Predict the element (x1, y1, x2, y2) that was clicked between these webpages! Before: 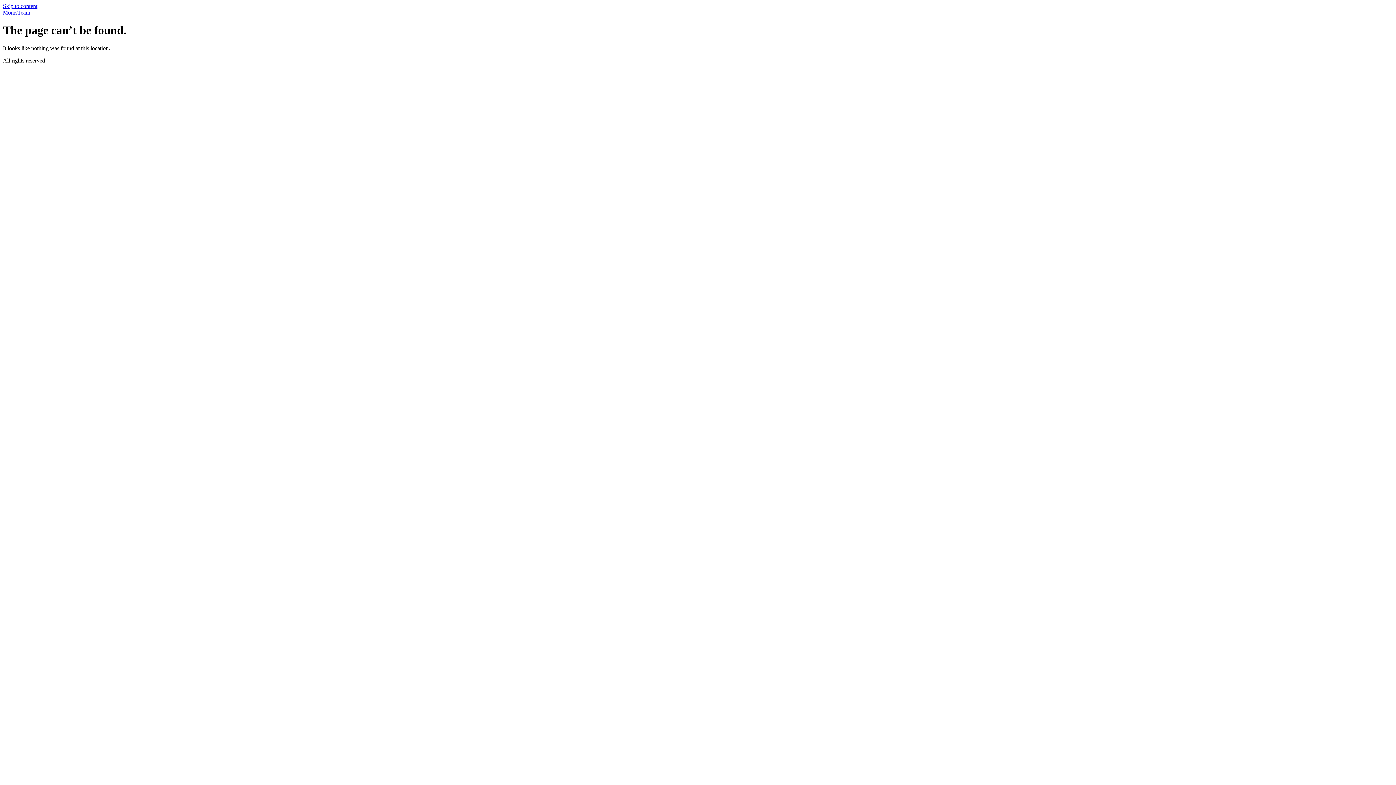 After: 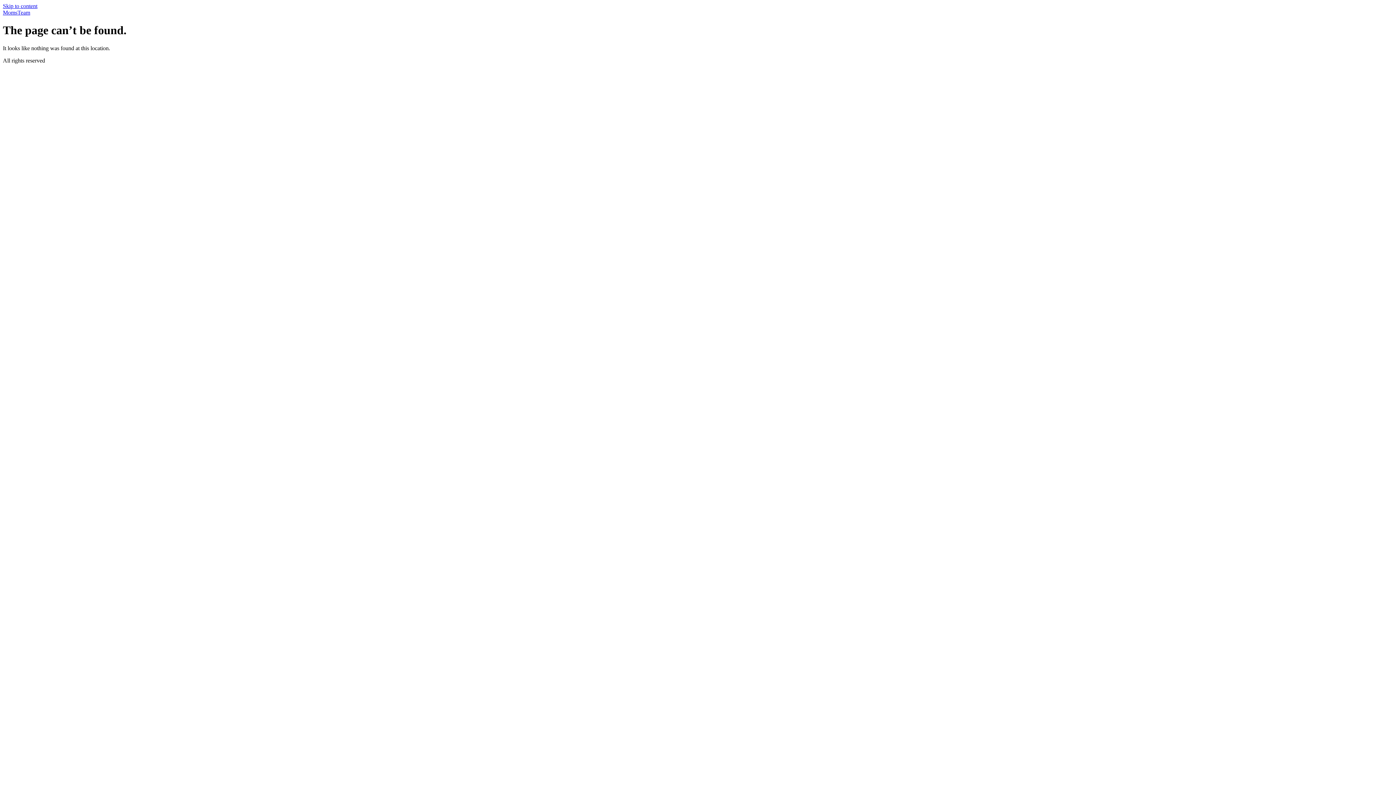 Action: label: Skip to content bbox: (2, 2, 37, 9)